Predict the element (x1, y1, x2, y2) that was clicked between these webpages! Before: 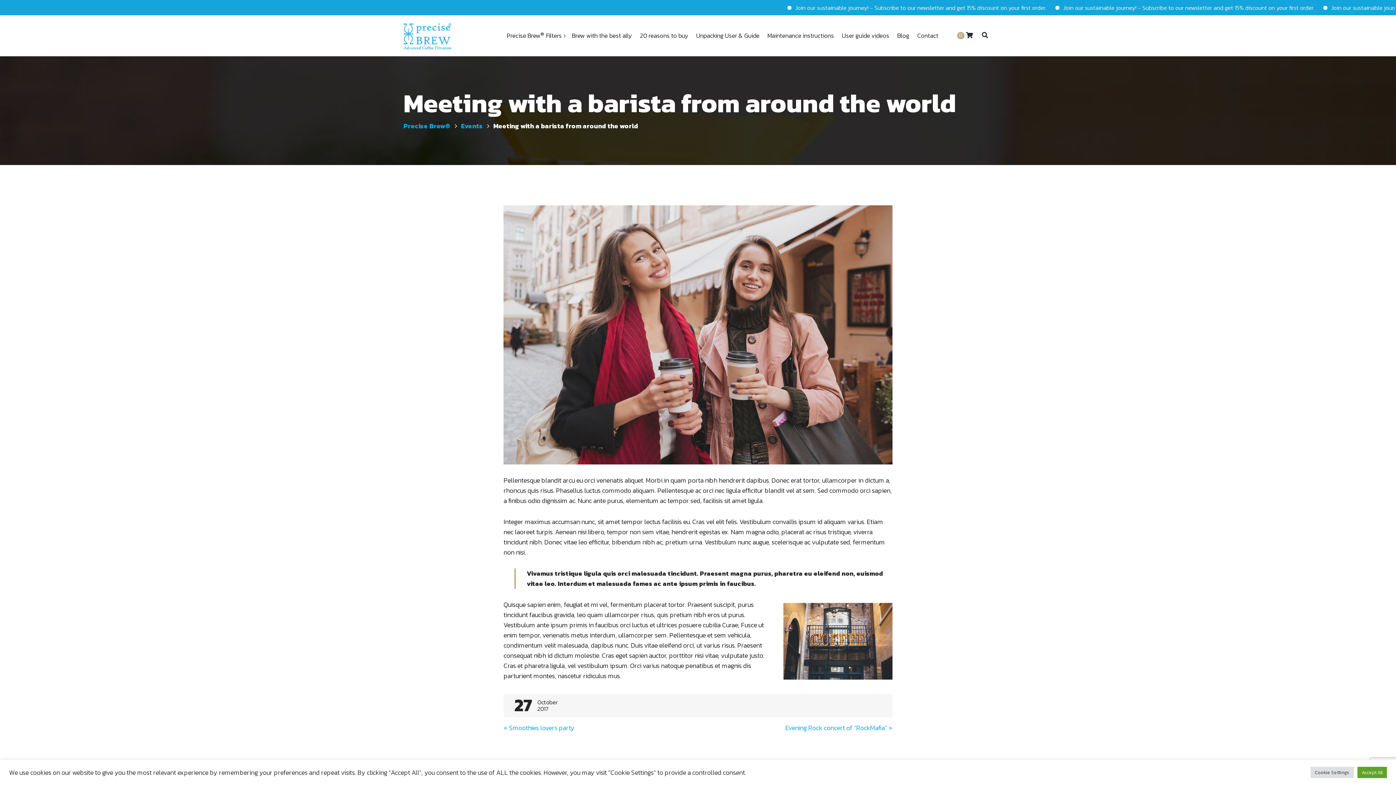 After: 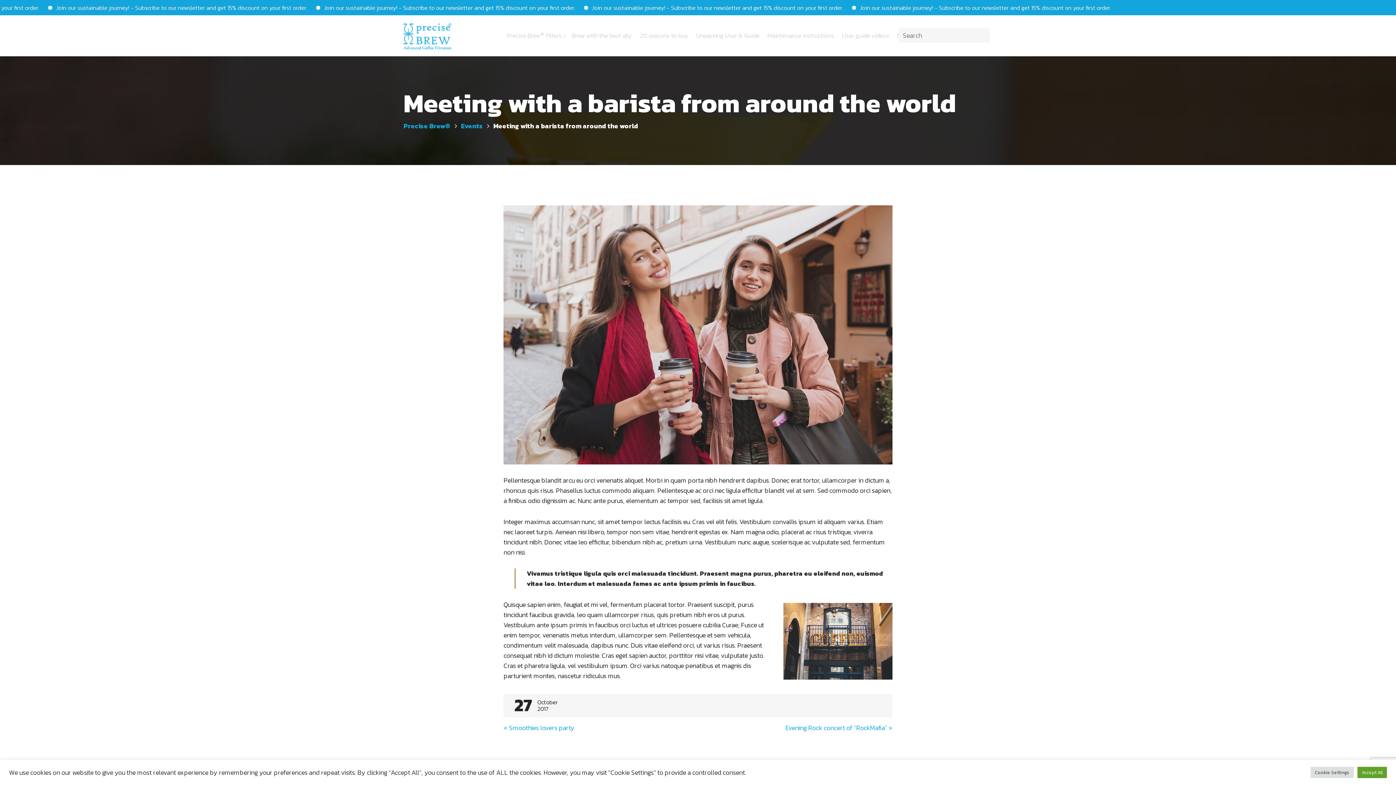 Action: bbox: (976, 22, 992, 40)